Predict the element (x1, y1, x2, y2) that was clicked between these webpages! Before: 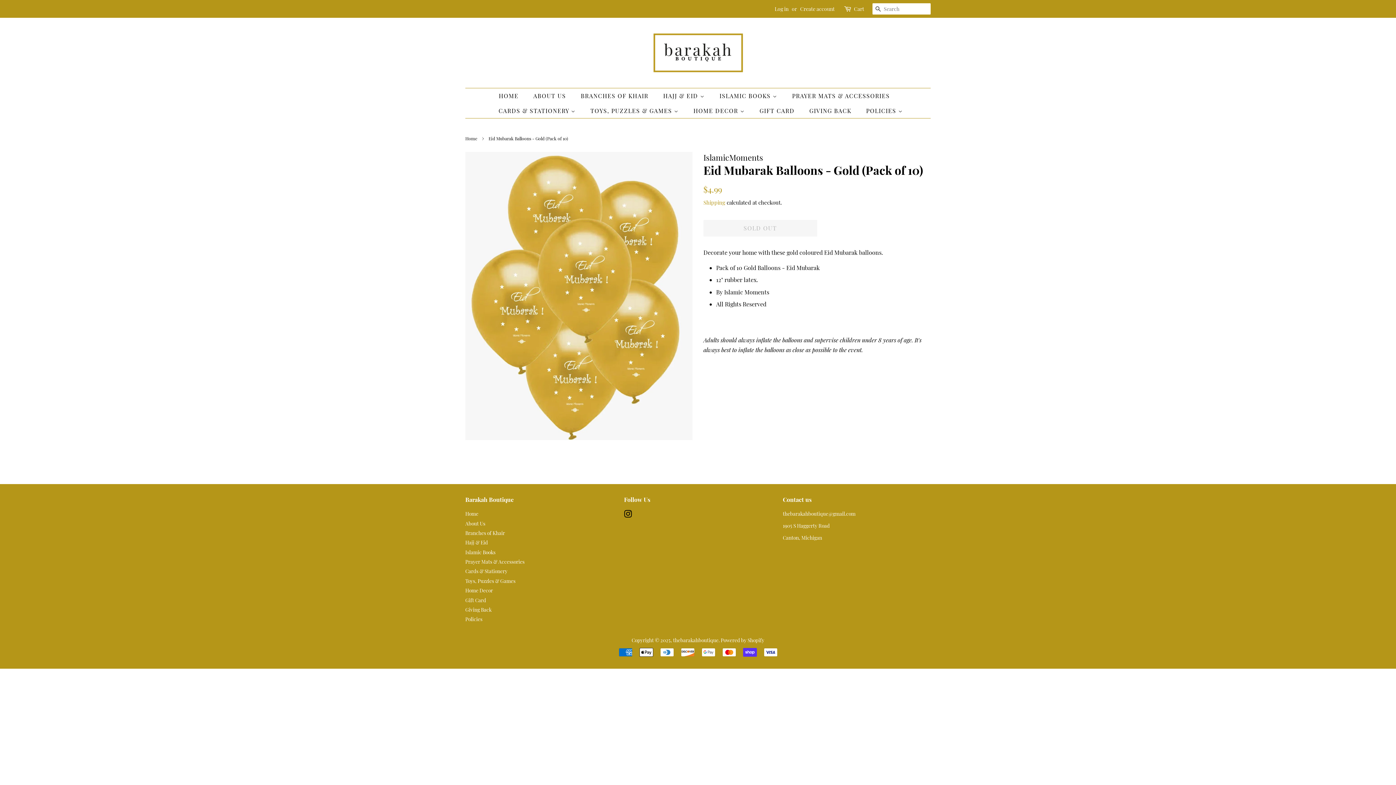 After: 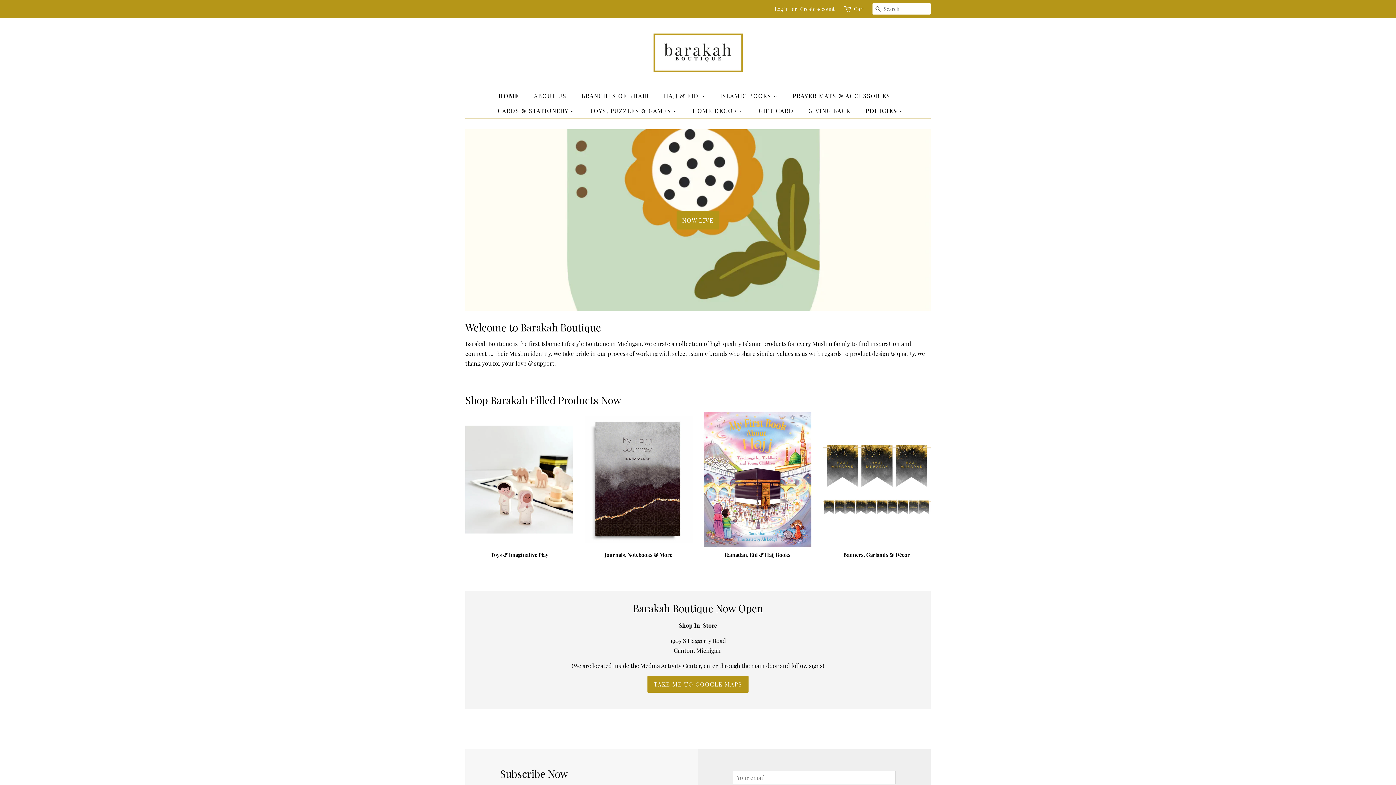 Action: bbox: (860, 103, 903, 118) label: POLICIES 